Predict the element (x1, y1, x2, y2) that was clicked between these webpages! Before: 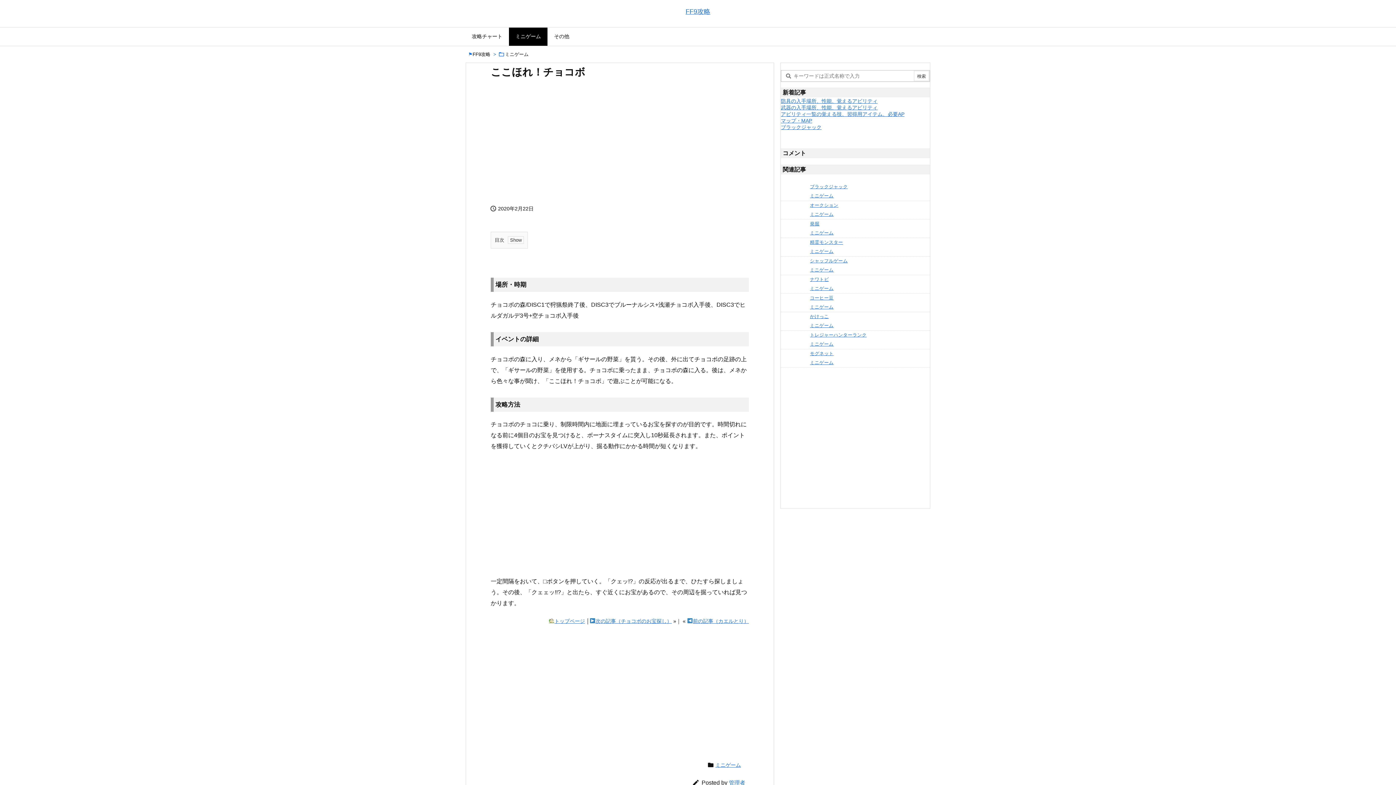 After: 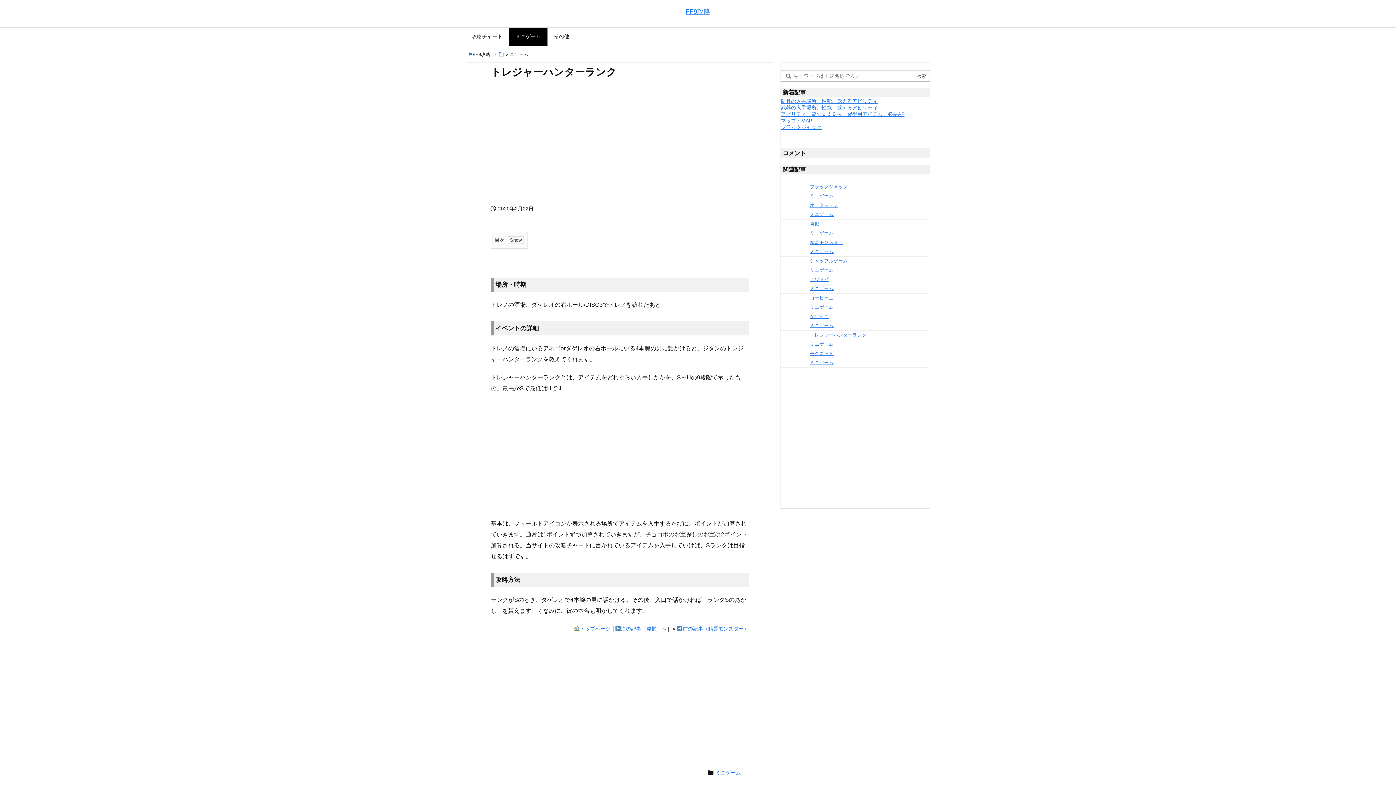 Action: label: 9
トレジャーハンターランク
ミニゲーム bbox: (781, 331, 866, 349)